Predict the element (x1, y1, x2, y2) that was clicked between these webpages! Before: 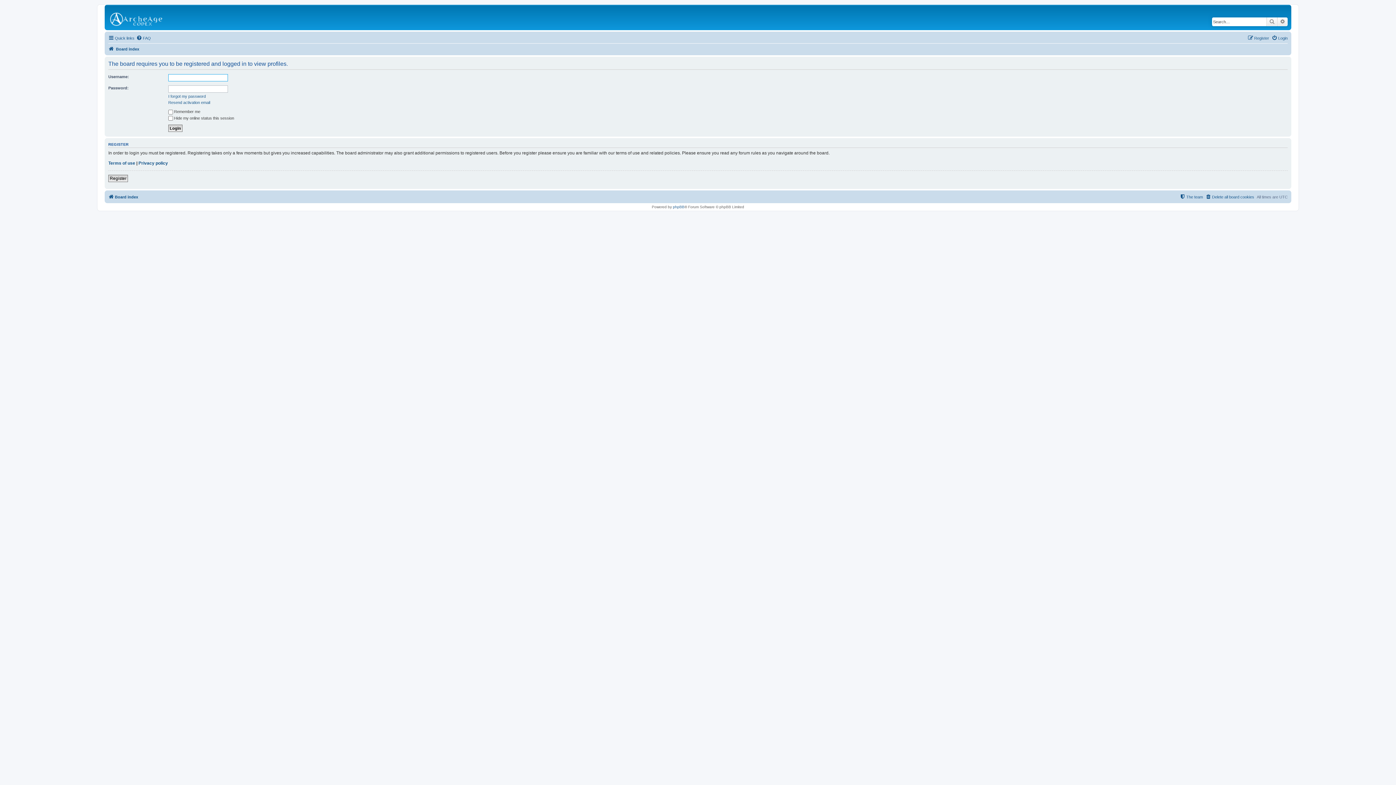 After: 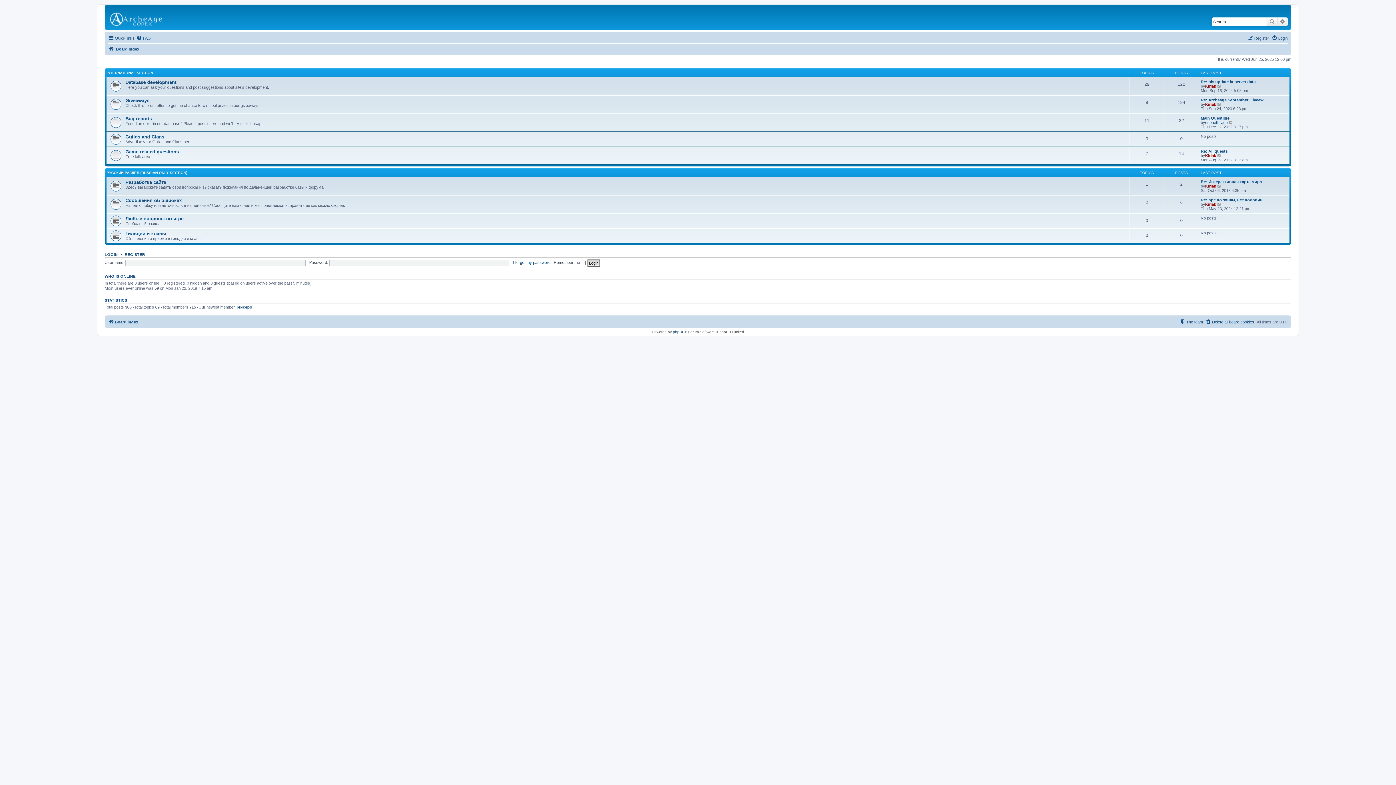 Action: label: Board index bbox: (108, 192, 138, 201)